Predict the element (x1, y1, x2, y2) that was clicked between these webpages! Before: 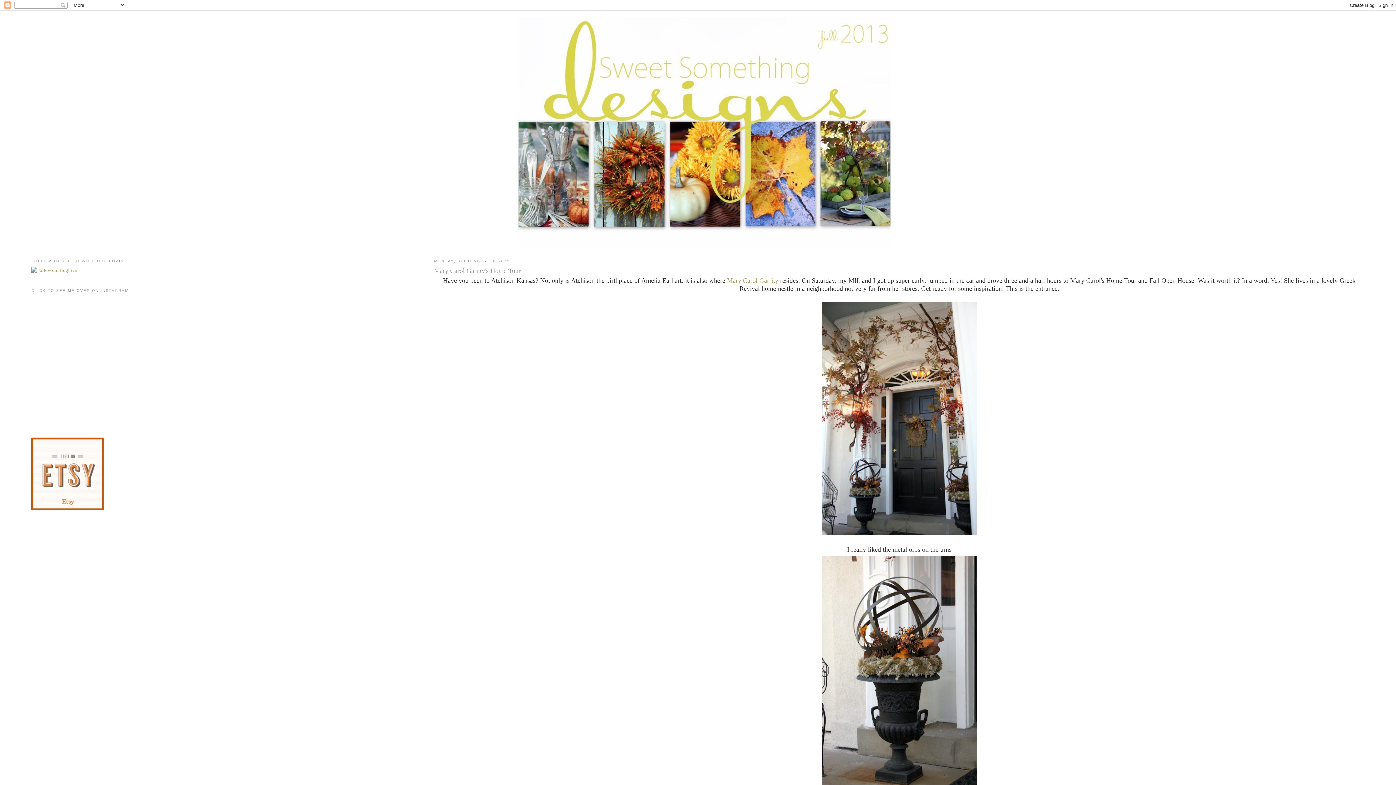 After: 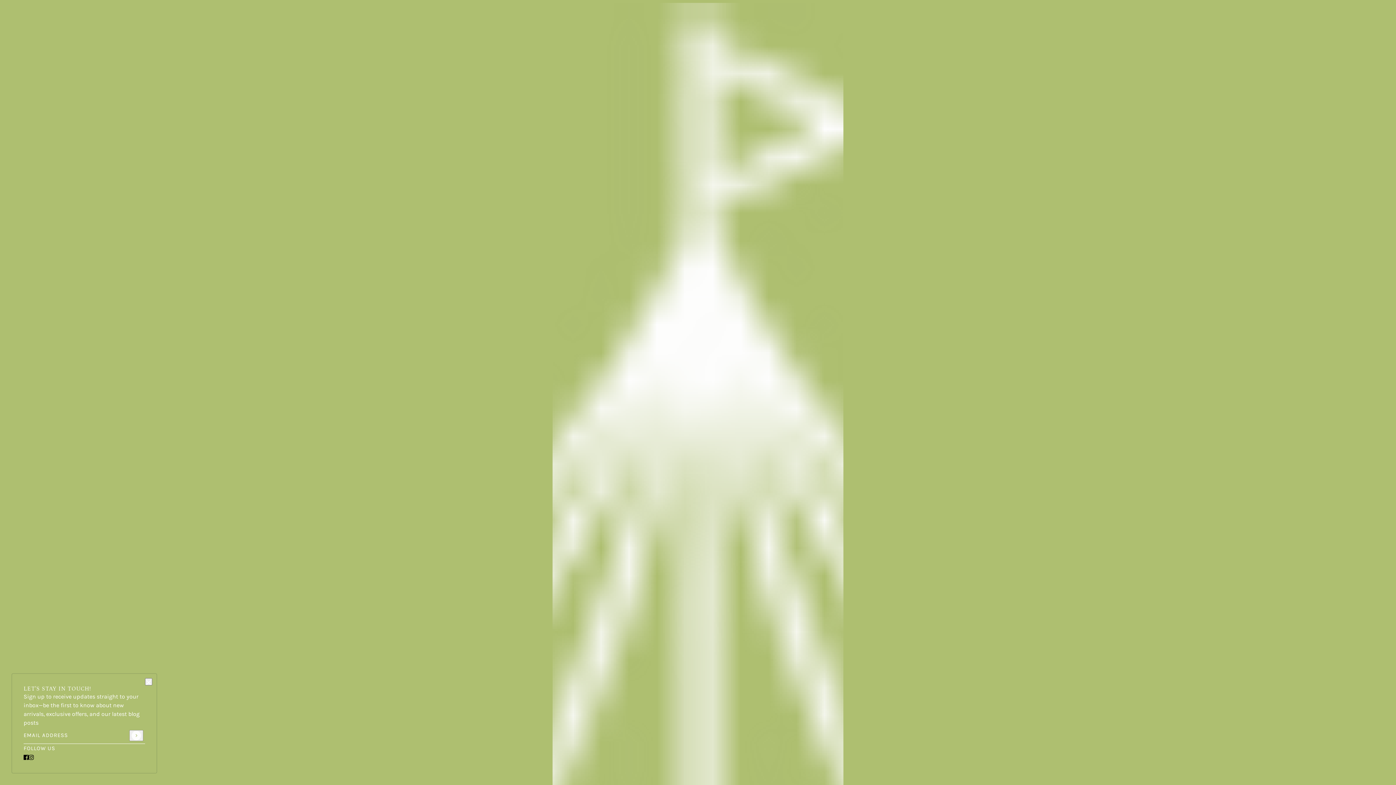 Action: bbox: (727, 276, 780, 284) label: Mary Carol Garrity 